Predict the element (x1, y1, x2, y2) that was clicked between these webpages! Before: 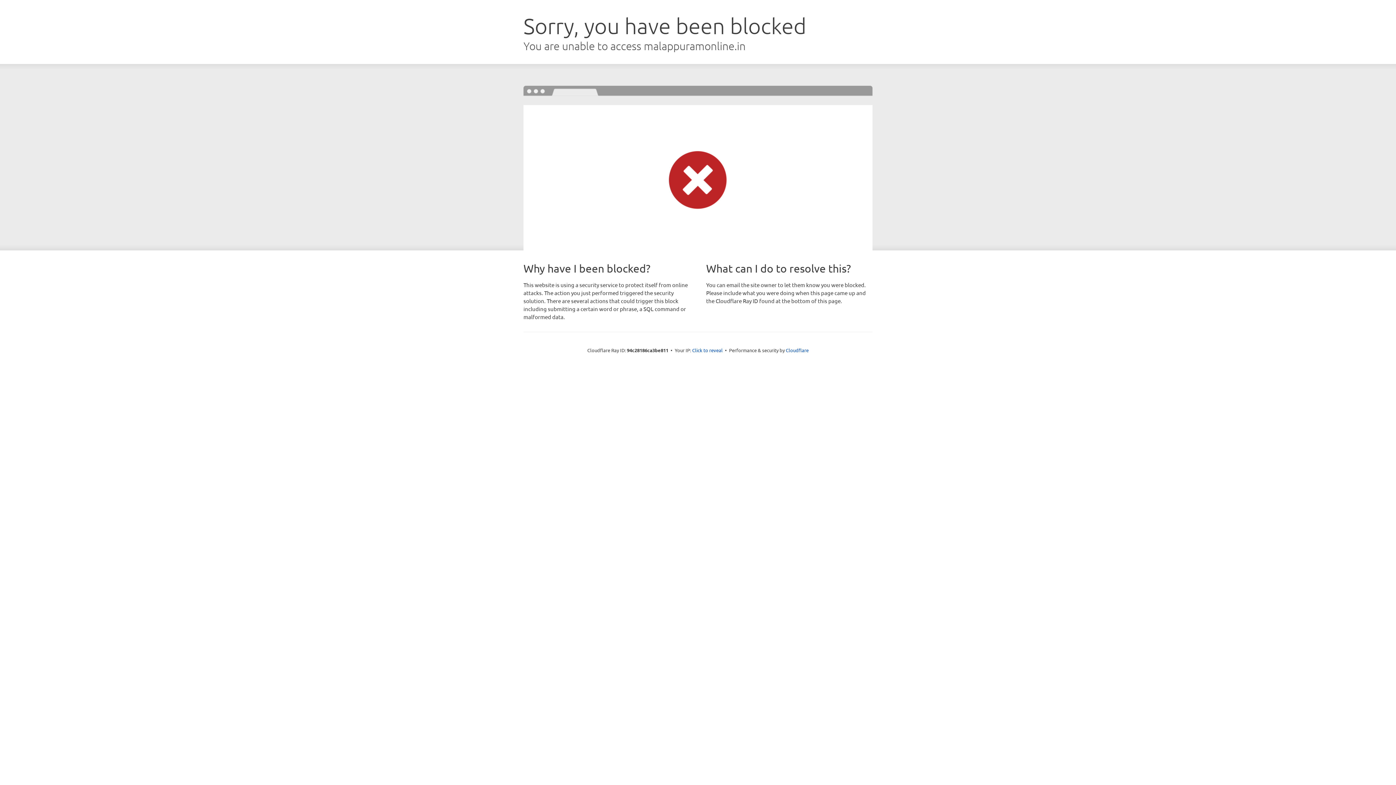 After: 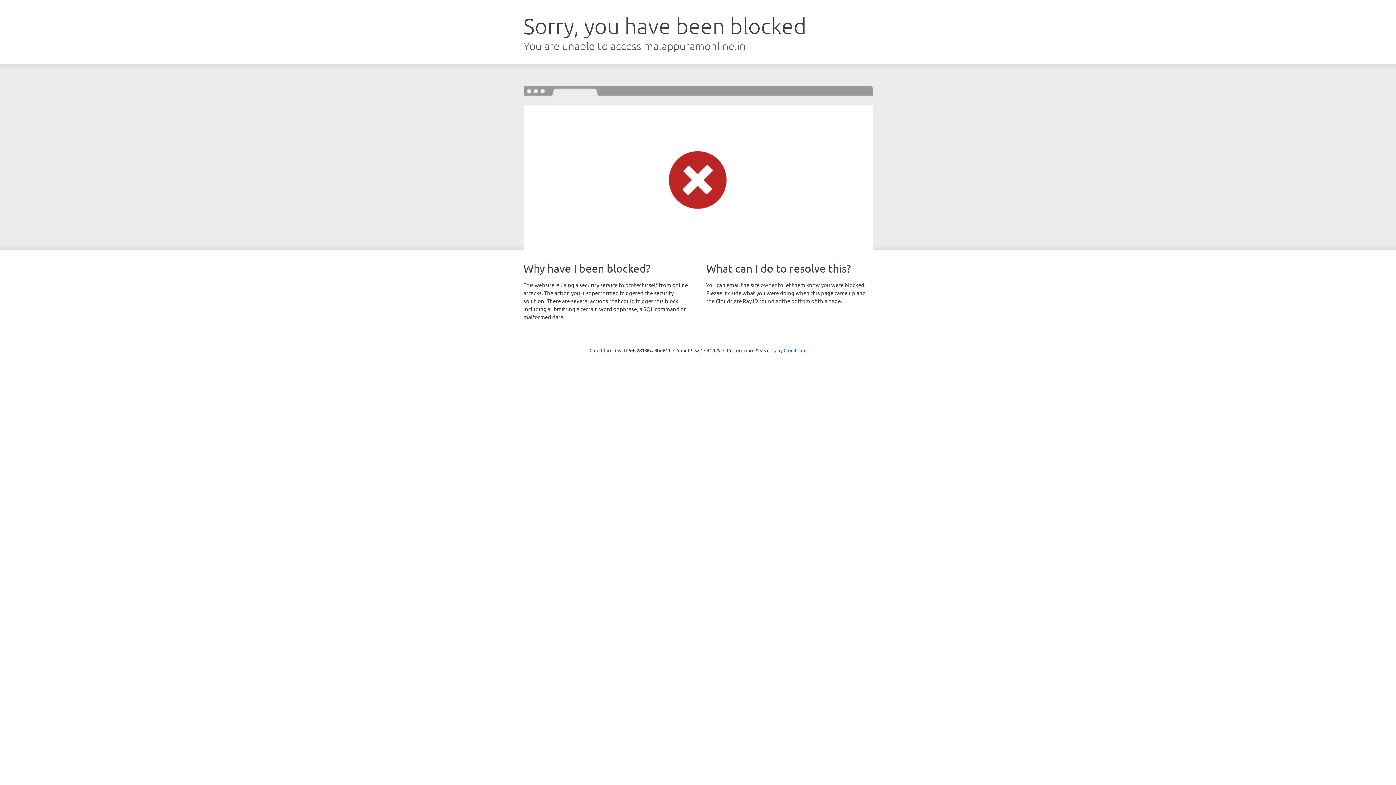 Action: label: Click to reveal bbox: (692, 346, 722, 353)